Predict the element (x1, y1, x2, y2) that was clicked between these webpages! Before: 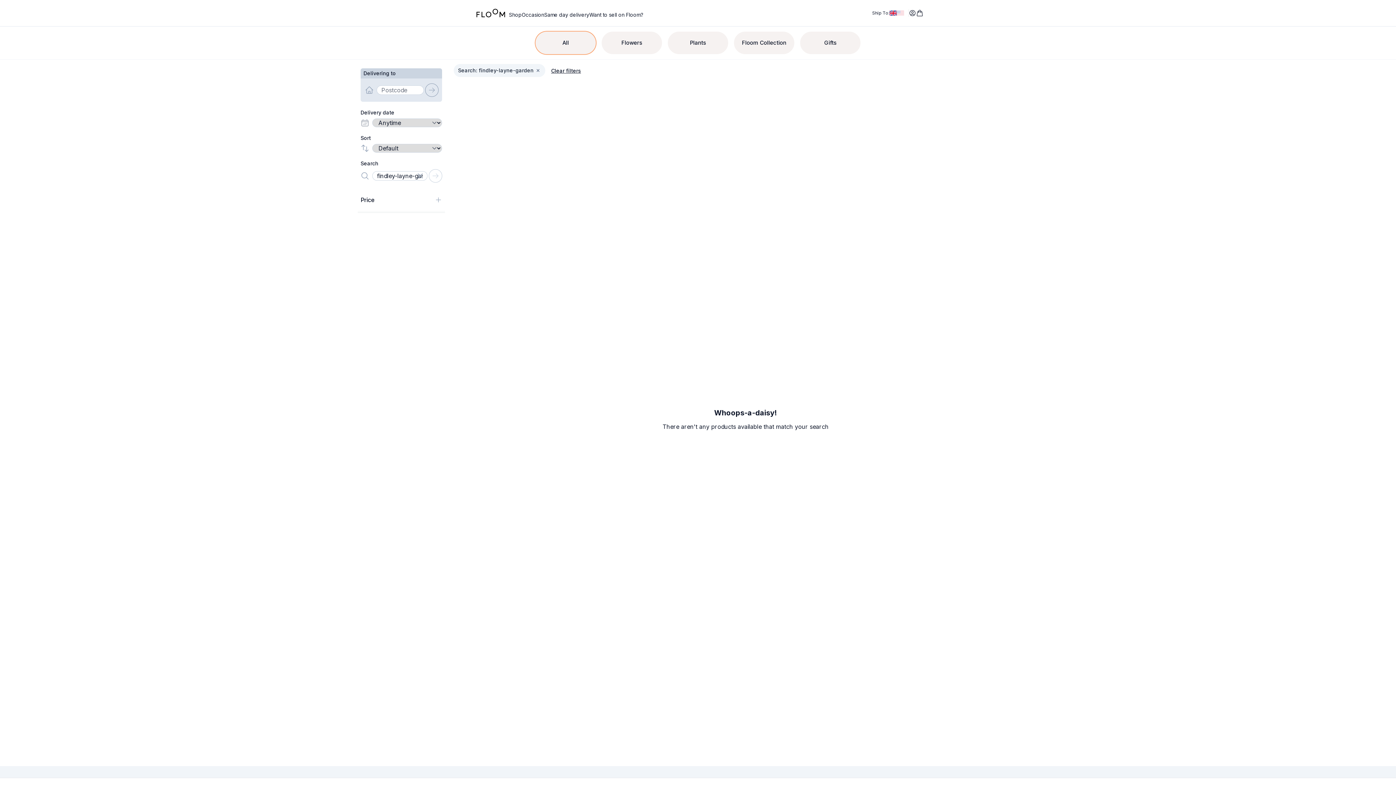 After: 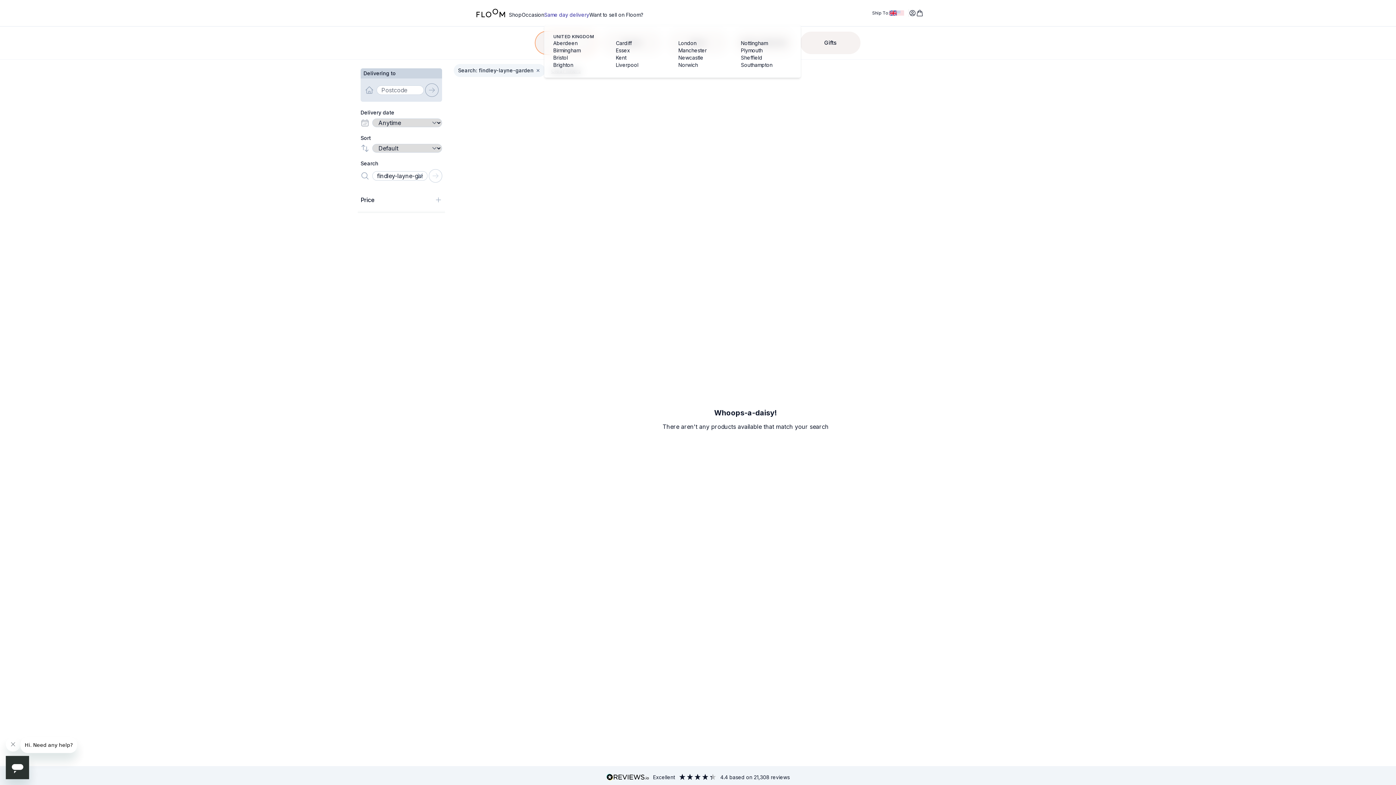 Action: label: Same day delivery bbox: (544, 11, 589, 18)